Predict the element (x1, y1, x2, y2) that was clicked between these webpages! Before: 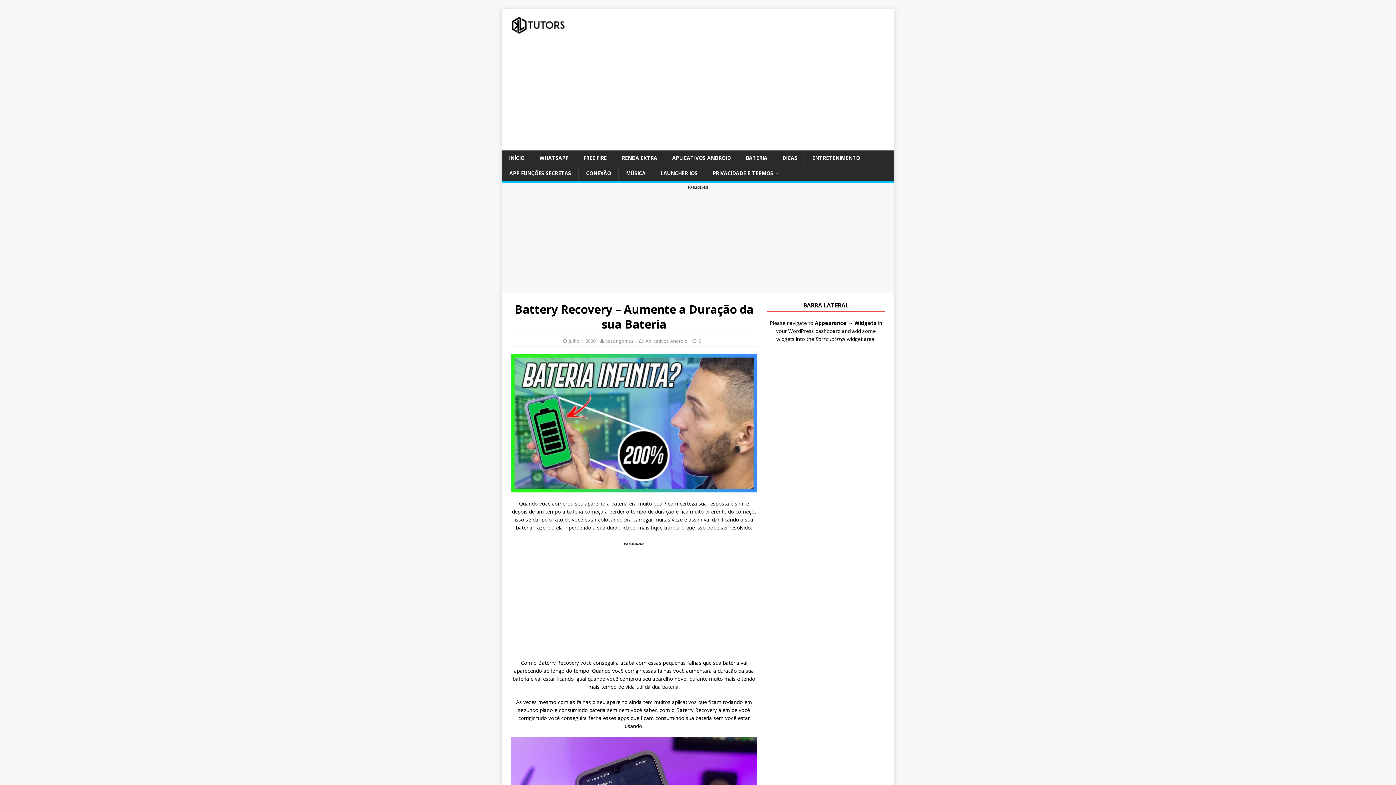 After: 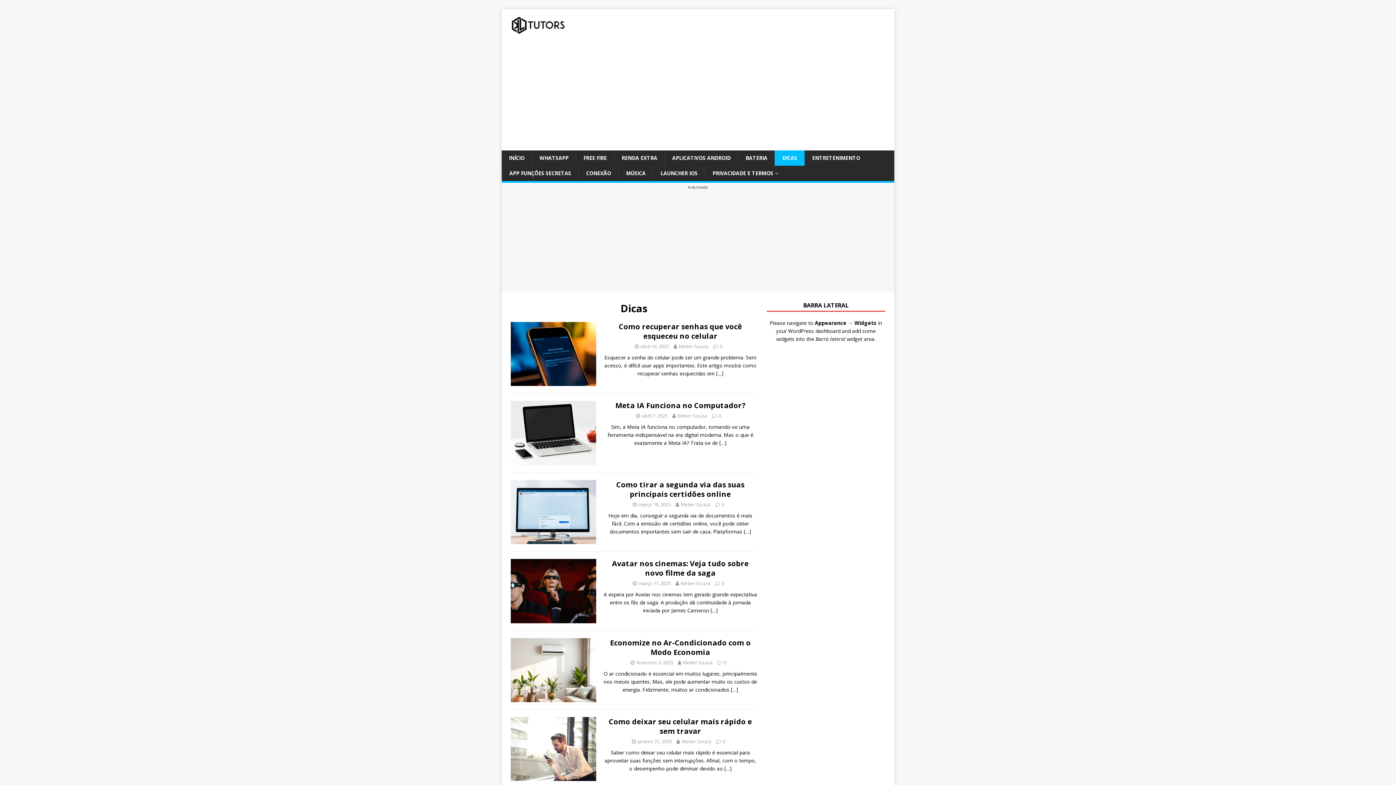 Action: label: DICAS bbox: (774, 150, 804, 165)